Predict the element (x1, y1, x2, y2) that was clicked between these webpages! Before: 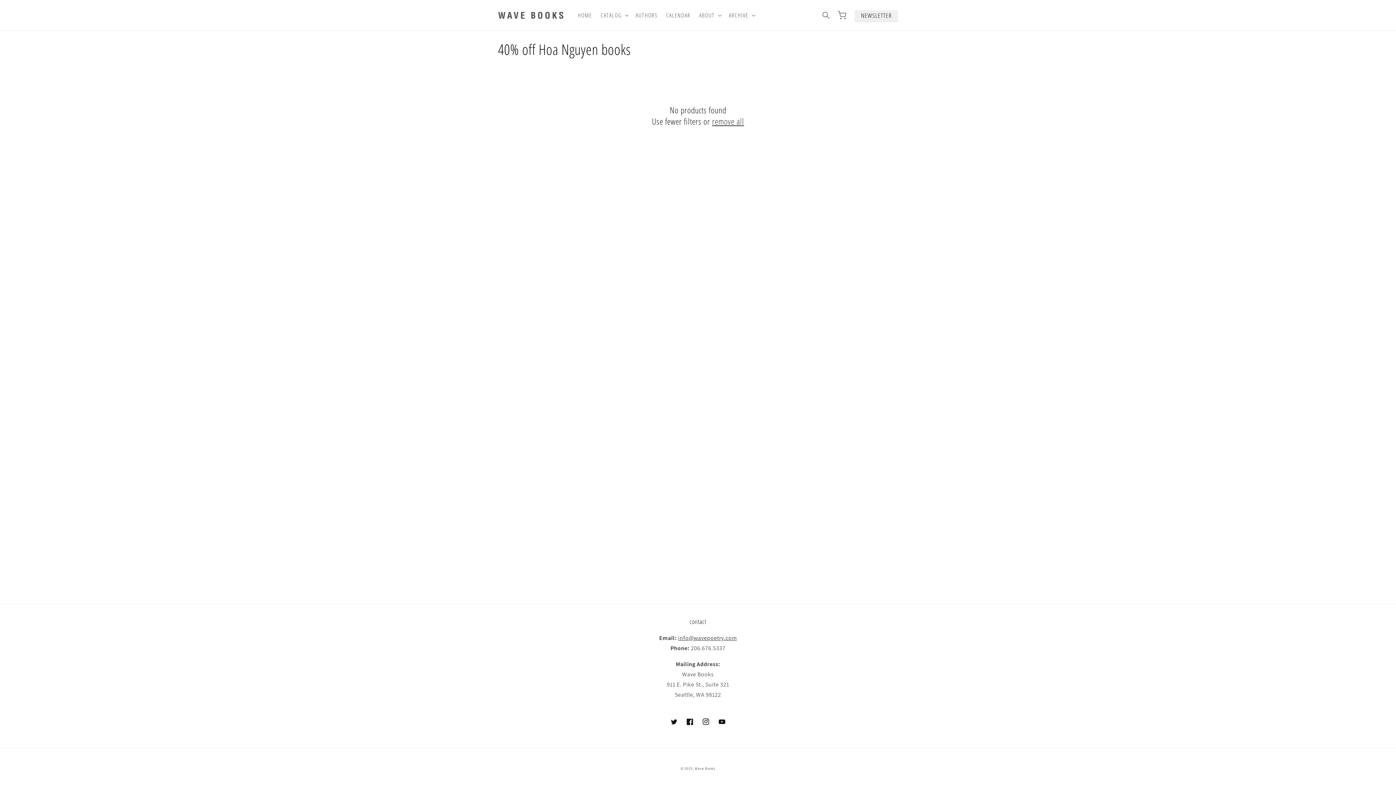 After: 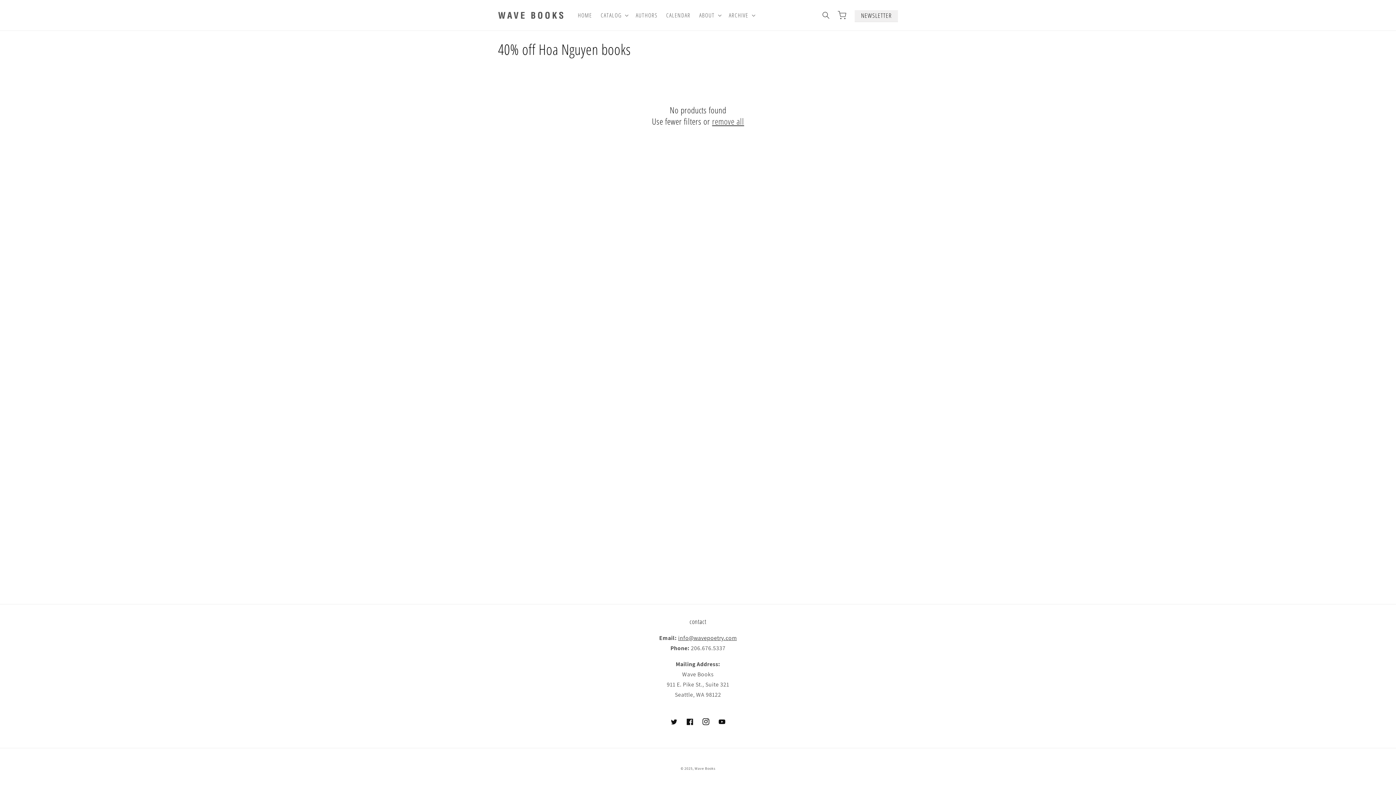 Action: label: Instagram bbox: (698, 714, 714, 730)